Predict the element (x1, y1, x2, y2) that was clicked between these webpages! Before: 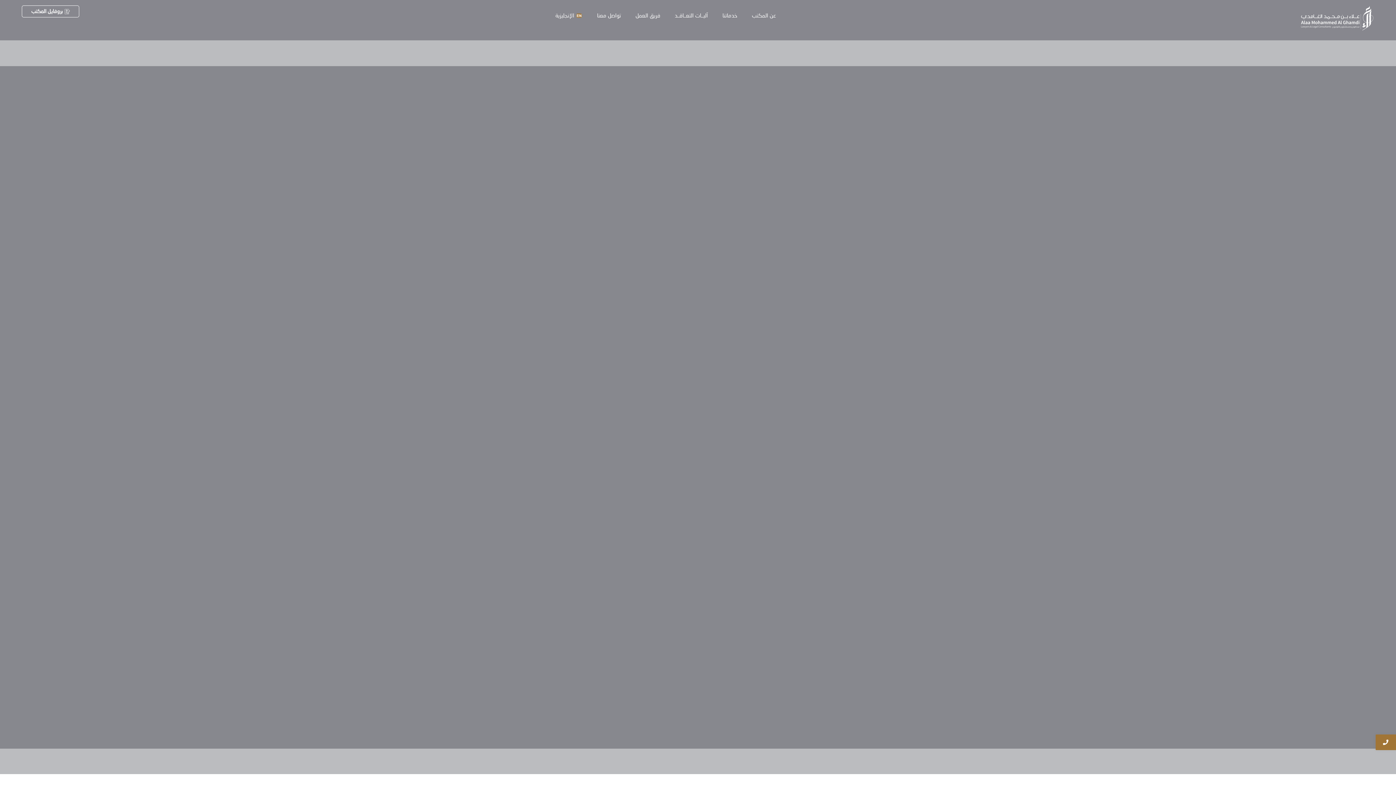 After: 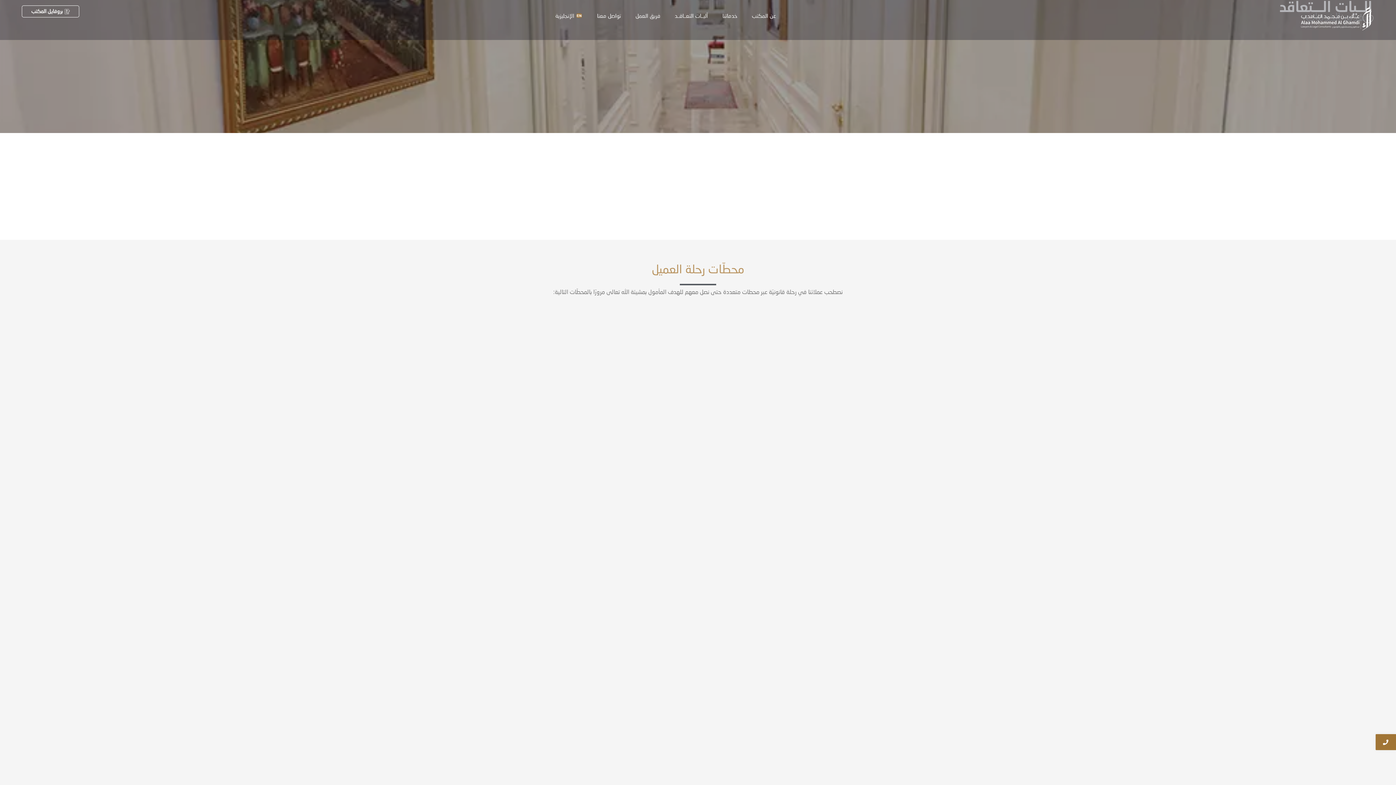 Action: bbox: (667, 5, 715, 25) label: آليــات التعــاقــد